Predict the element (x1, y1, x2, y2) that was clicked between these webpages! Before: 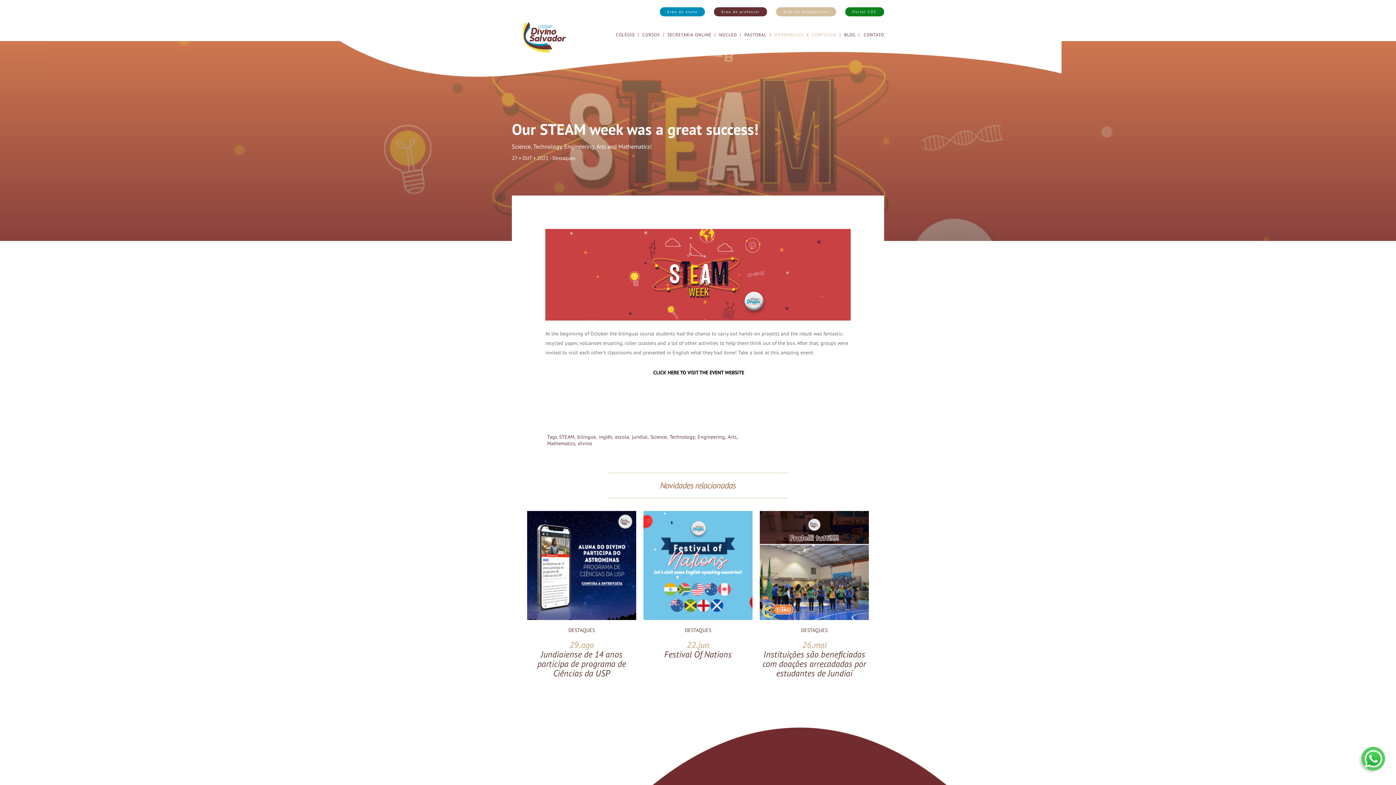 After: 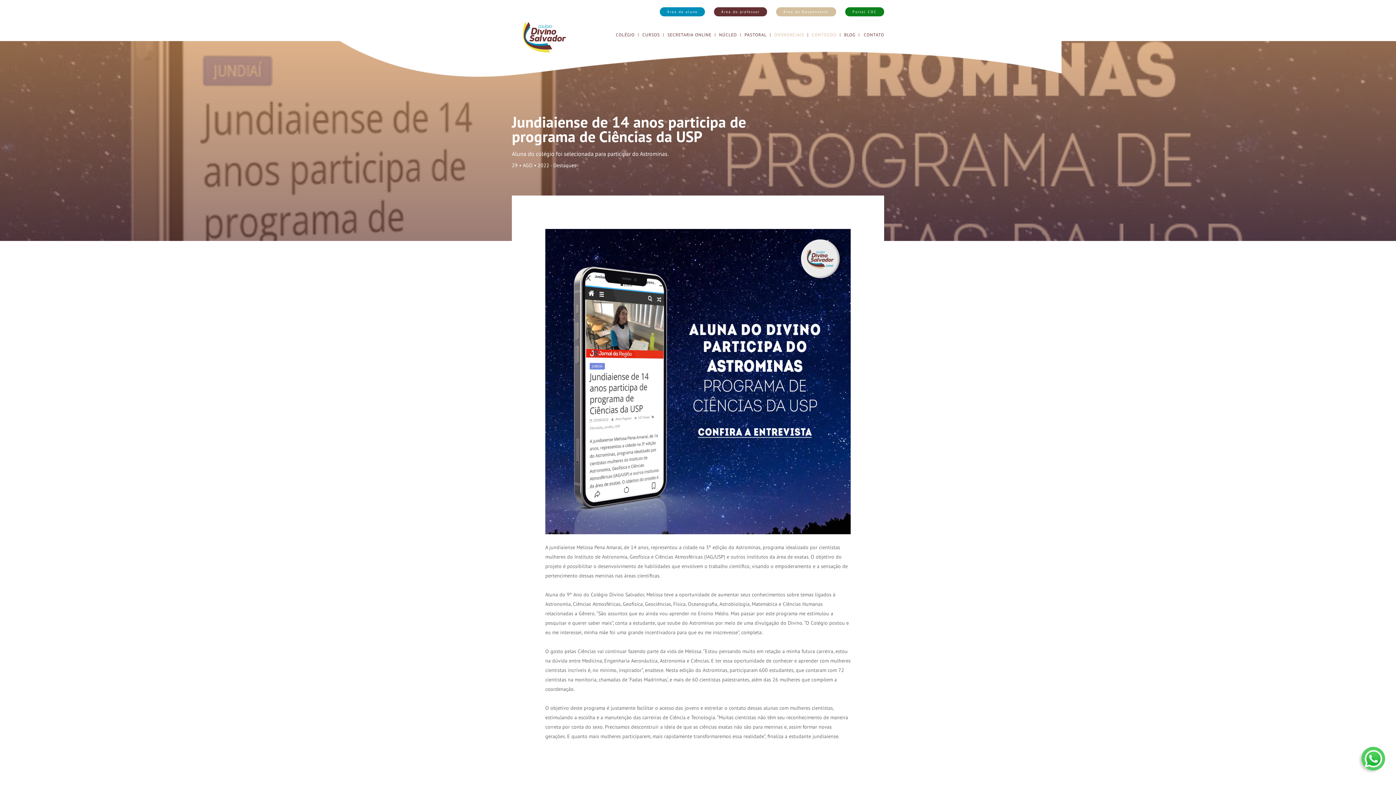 Action: label: DESTAQUES
29.ago
Jundiaiense de 14 anos participa de programa de Ciências da USP bbox: (527, 511, 636, 678)